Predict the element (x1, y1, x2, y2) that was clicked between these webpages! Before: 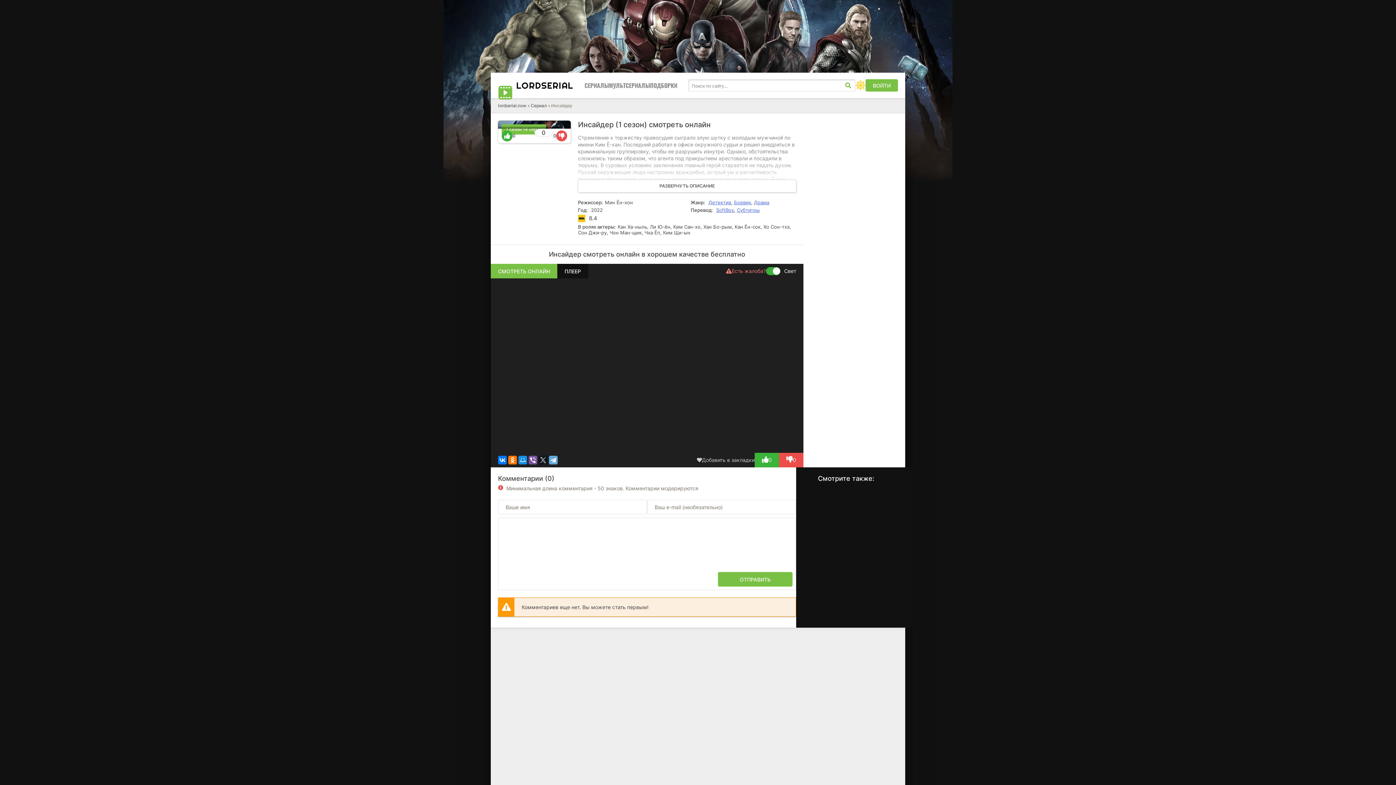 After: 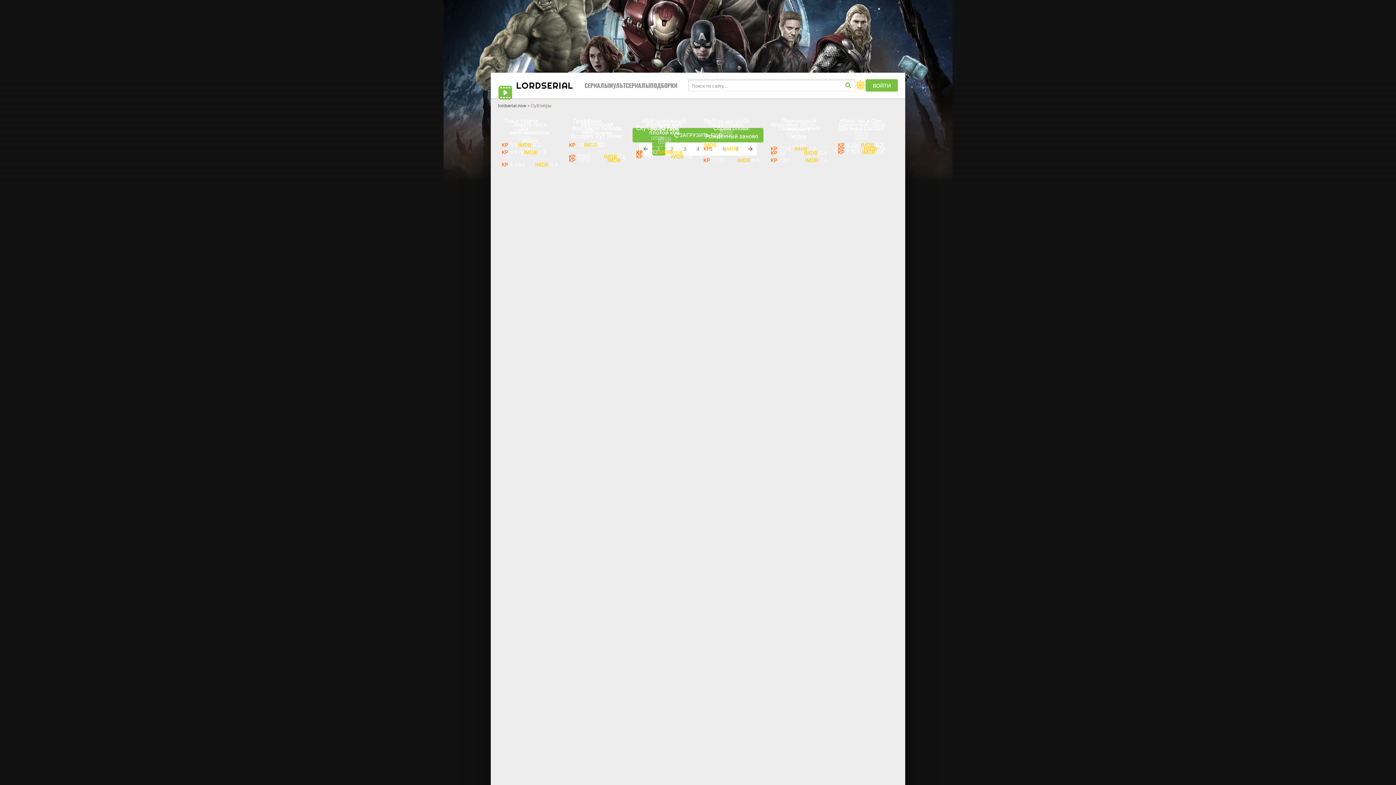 Action: bbox: (737, 207, 760, 213) label: Субтитры